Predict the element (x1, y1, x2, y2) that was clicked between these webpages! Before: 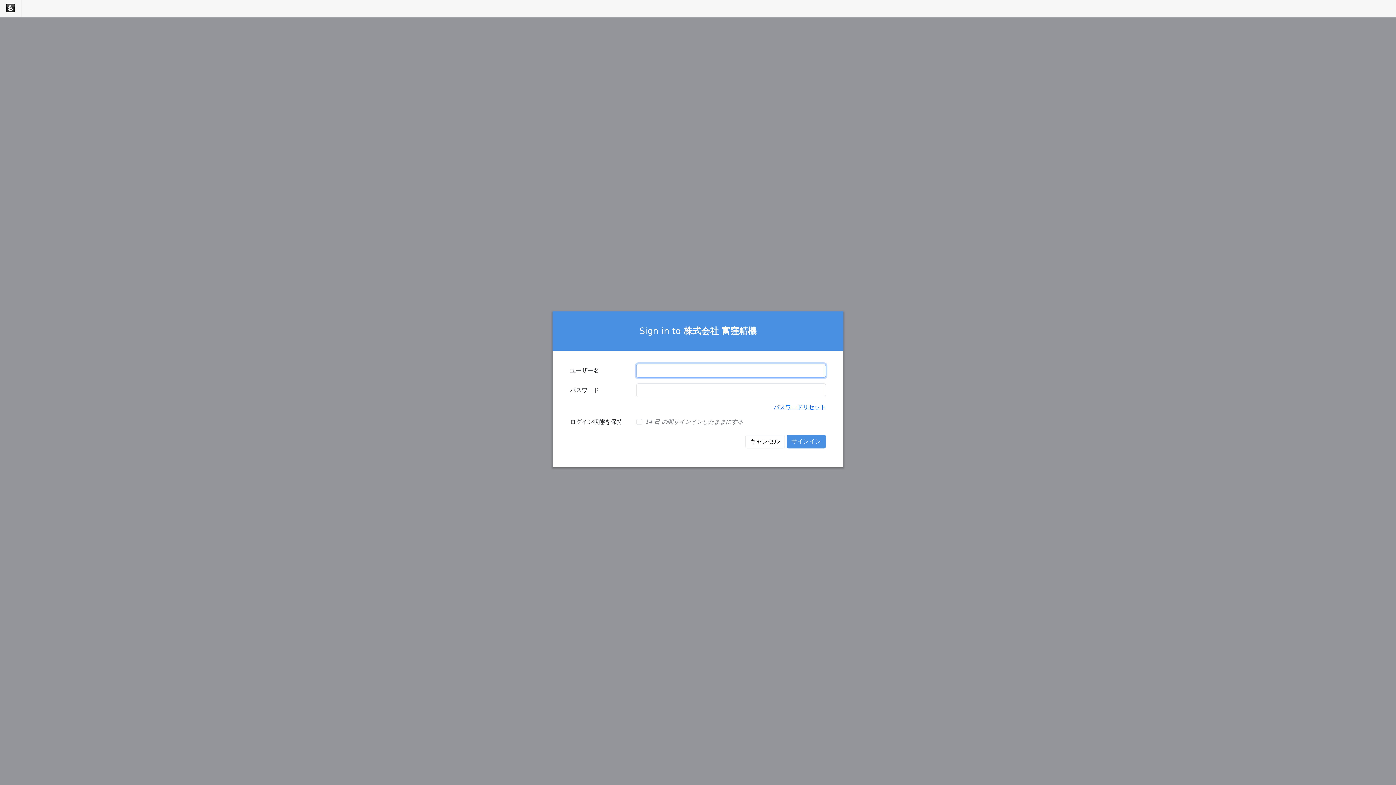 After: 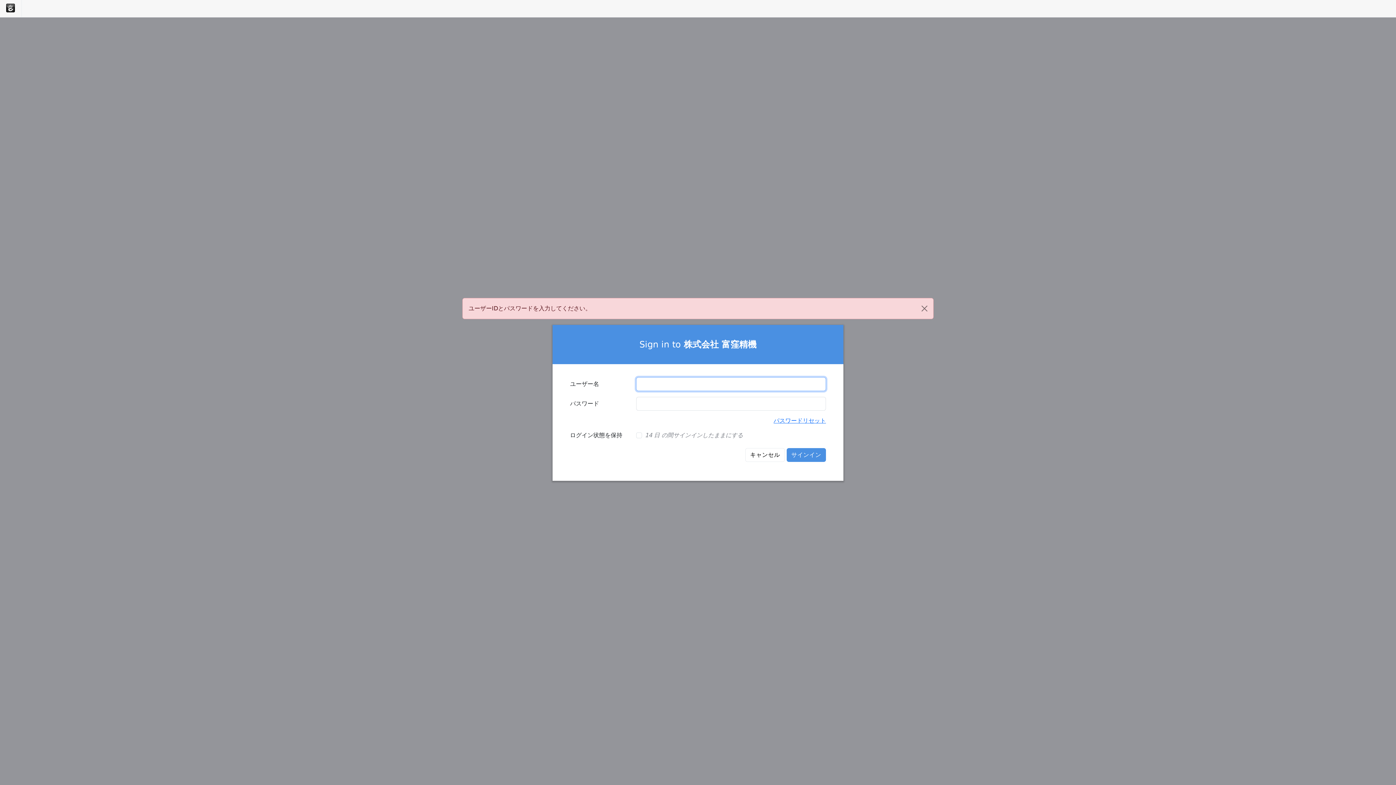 Action: bbox: (786, 434, 826, 448) label: サインイン